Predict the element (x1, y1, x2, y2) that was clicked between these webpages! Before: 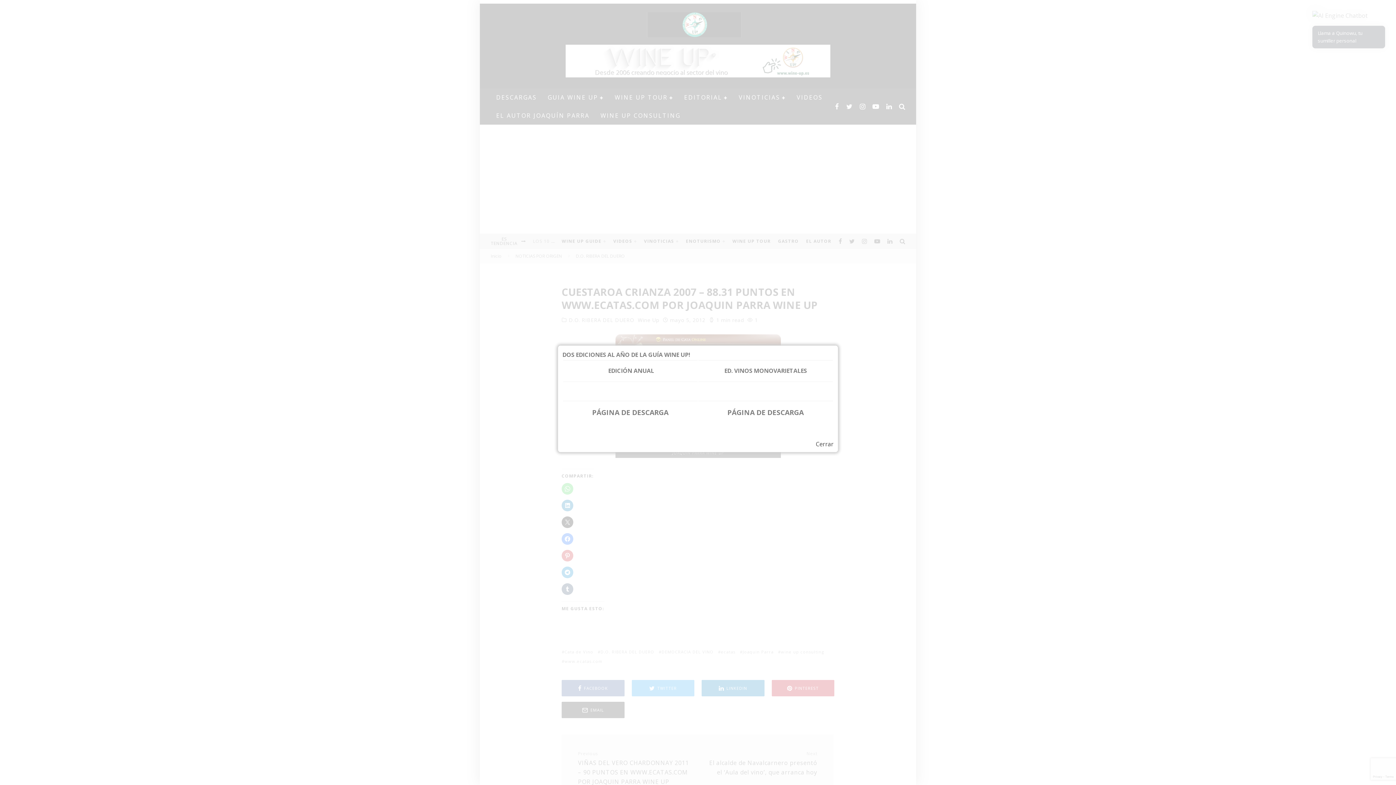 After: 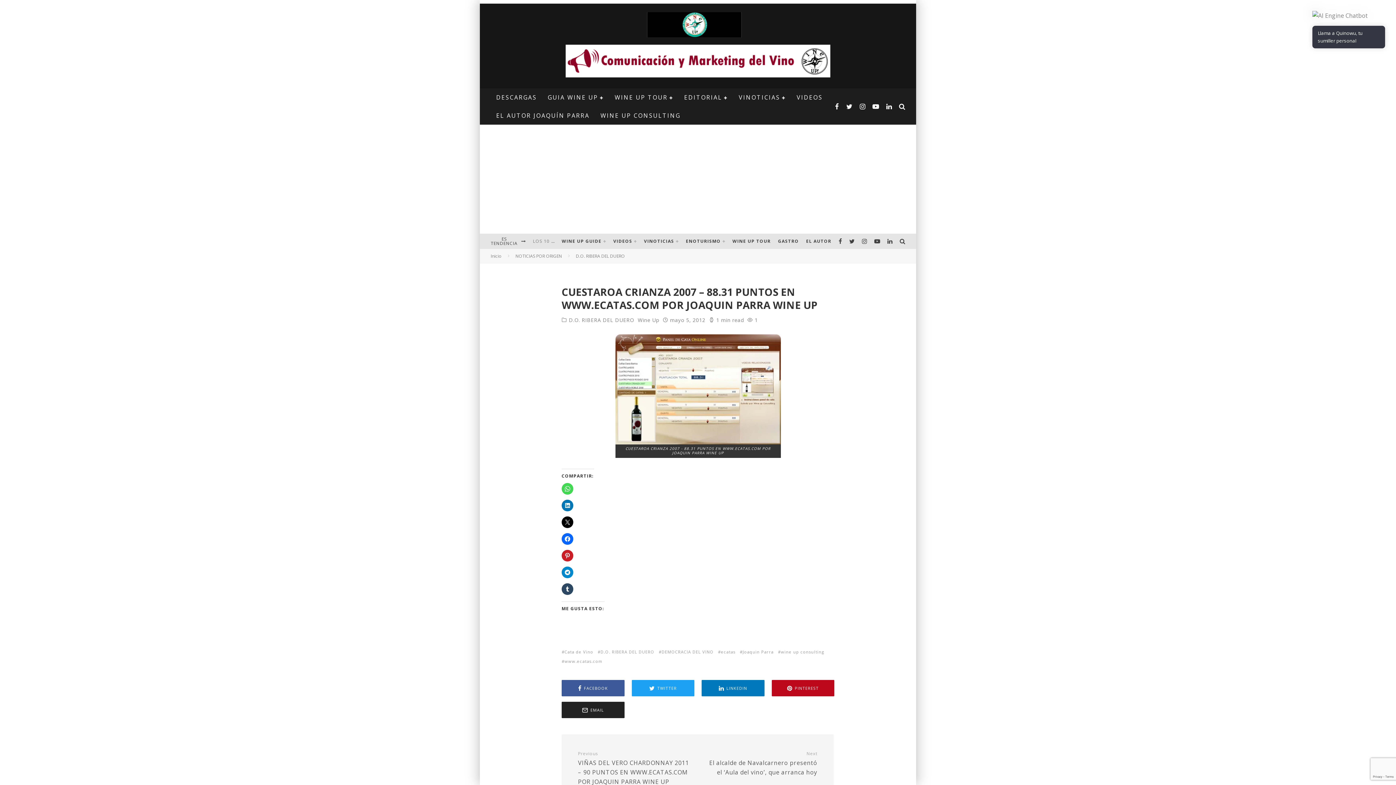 Action: bbox: (816, 439, 833, 449) label: Cerrar